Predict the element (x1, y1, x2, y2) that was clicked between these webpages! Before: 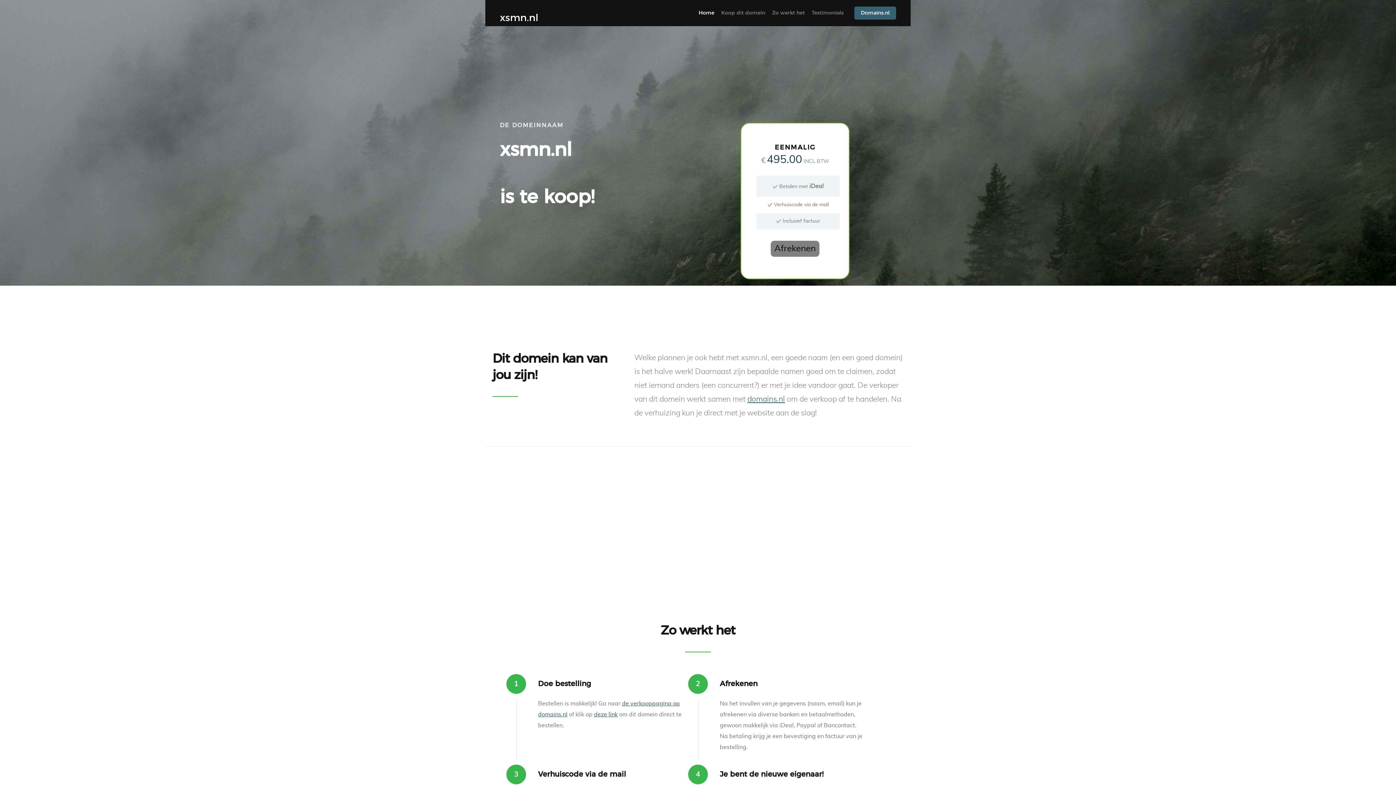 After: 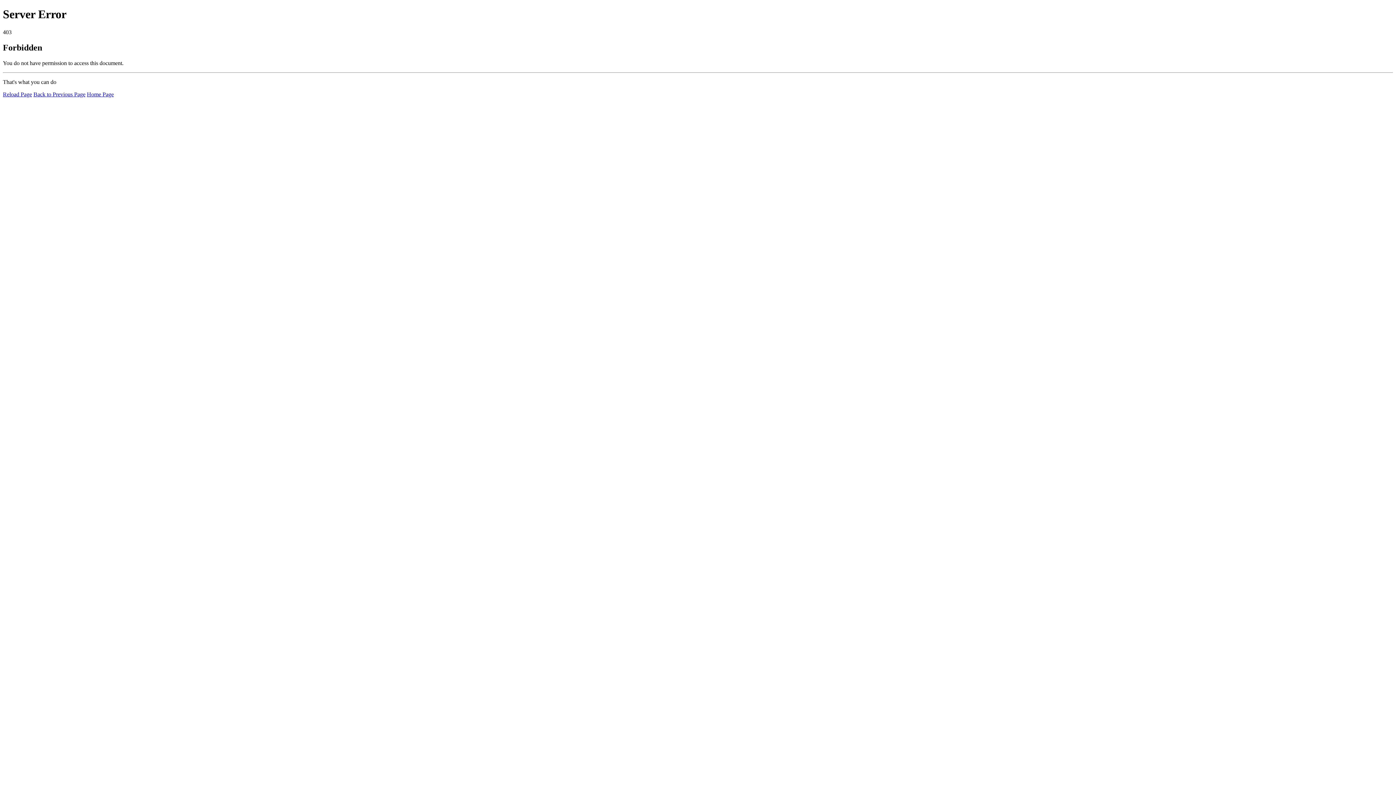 Action: label: domains.nl bbox: (747, 395, 785, 403)